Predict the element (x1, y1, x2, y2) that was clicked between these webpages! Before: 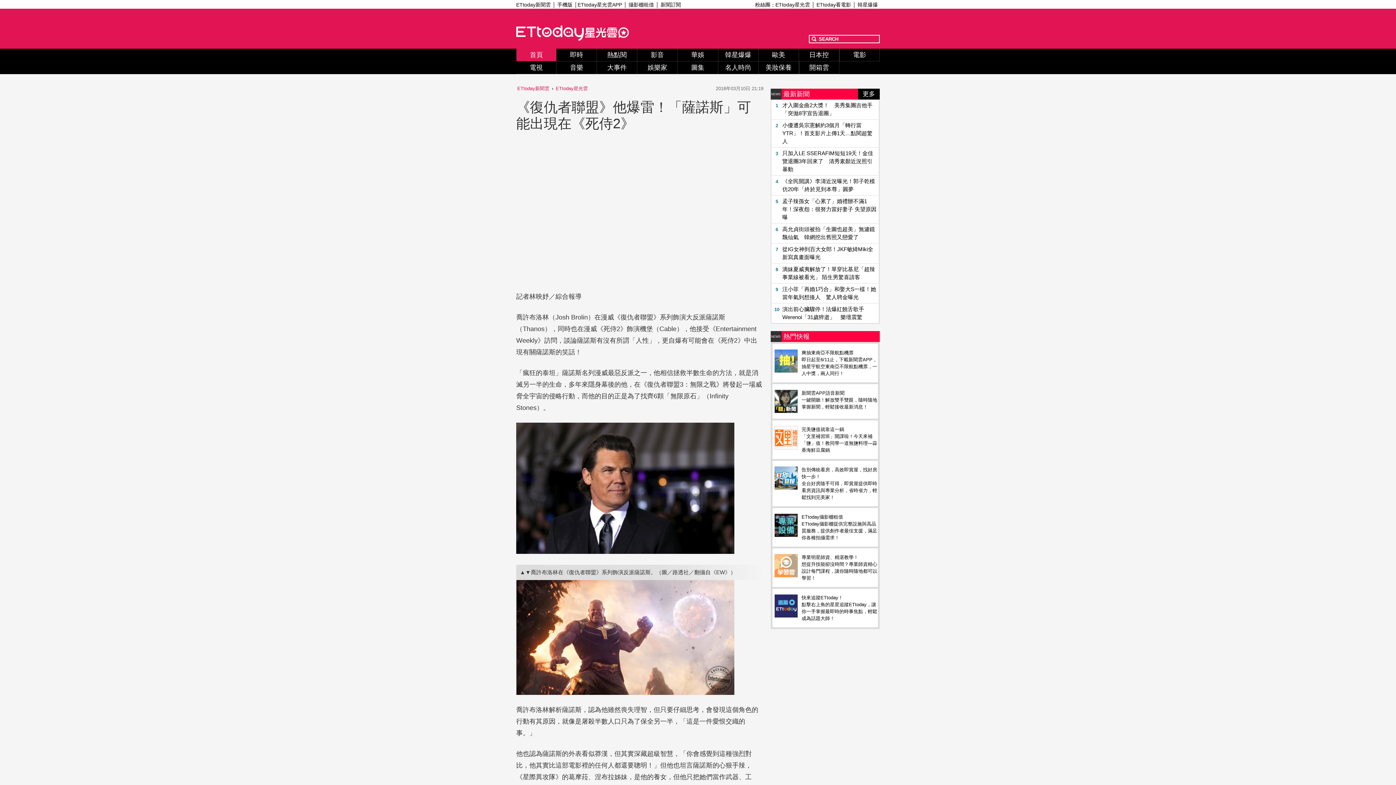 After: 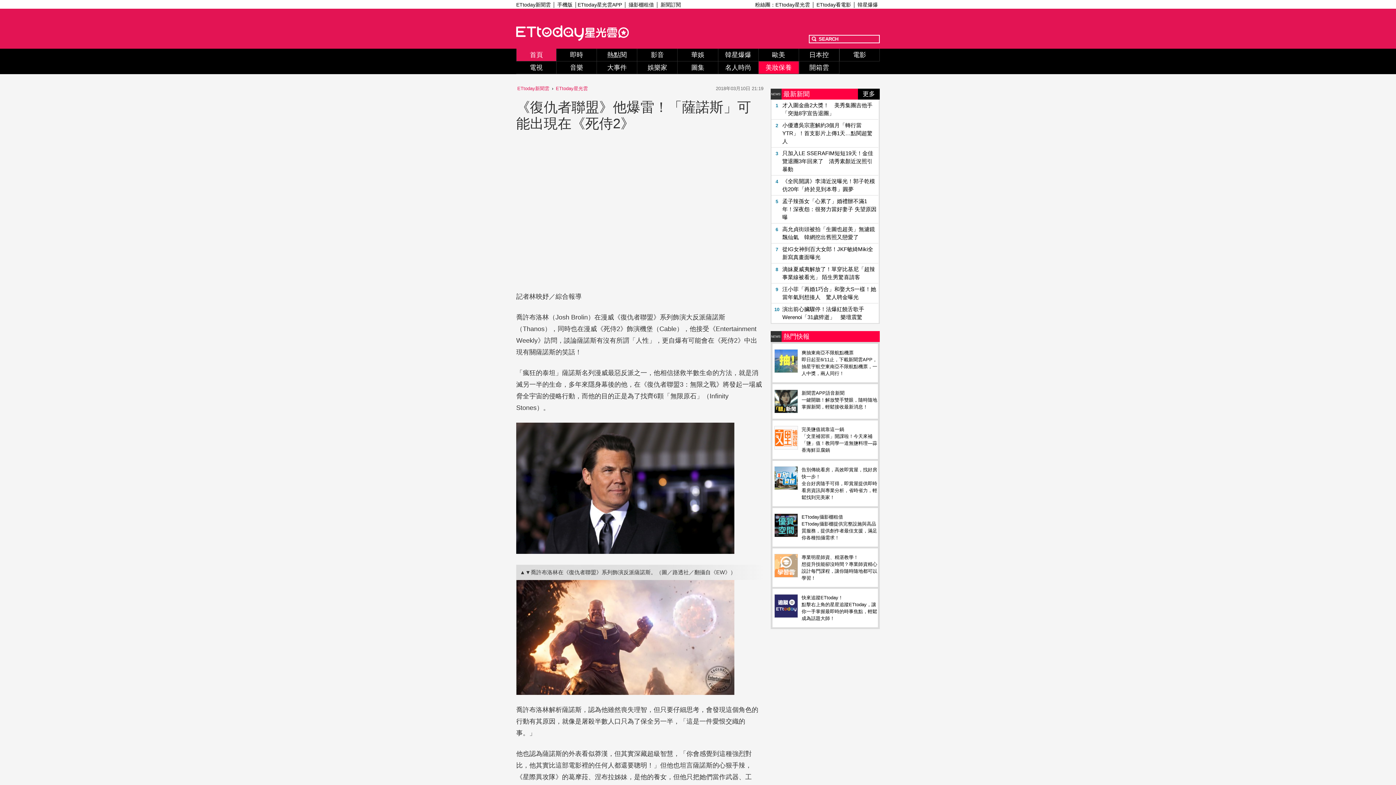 Action: bbox: (758, 61, 799, 74) label: 美妝保養